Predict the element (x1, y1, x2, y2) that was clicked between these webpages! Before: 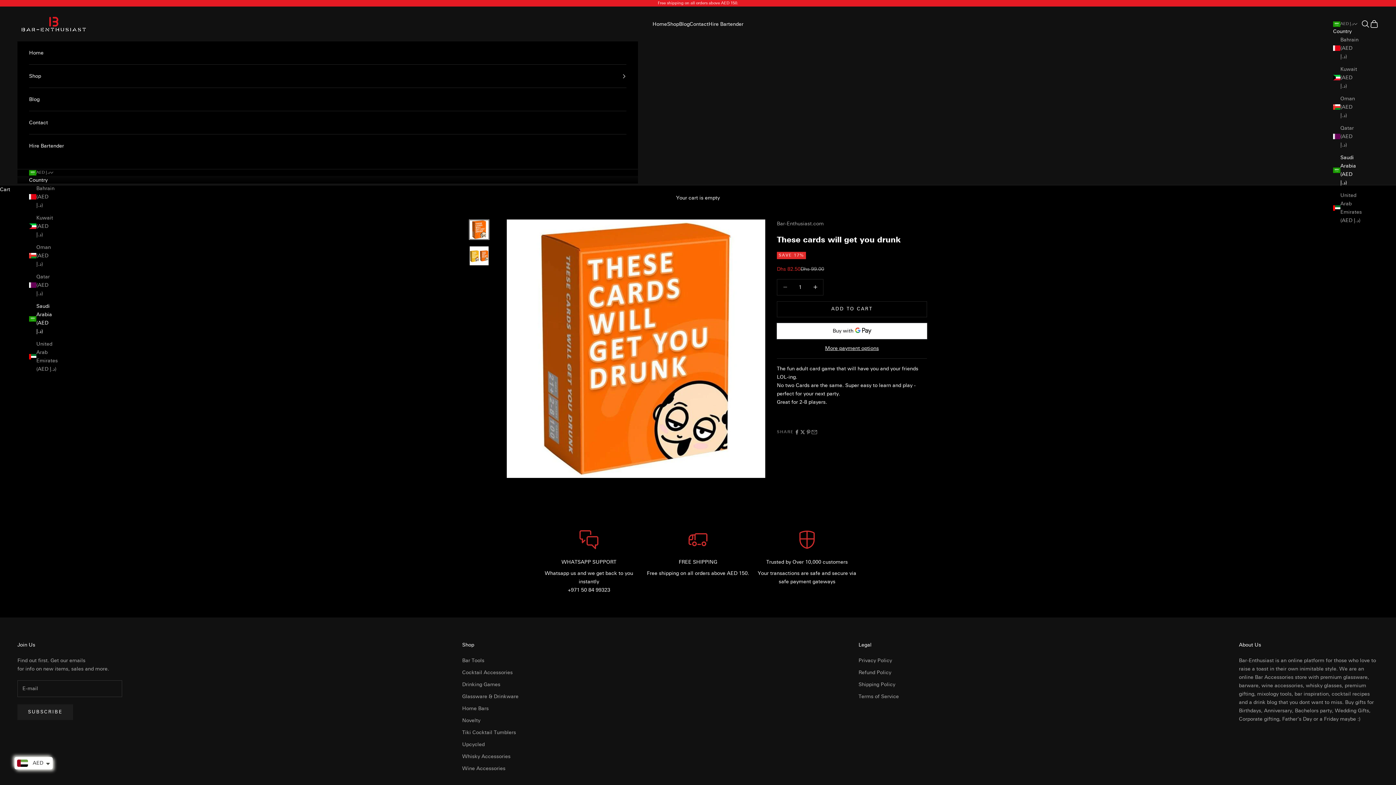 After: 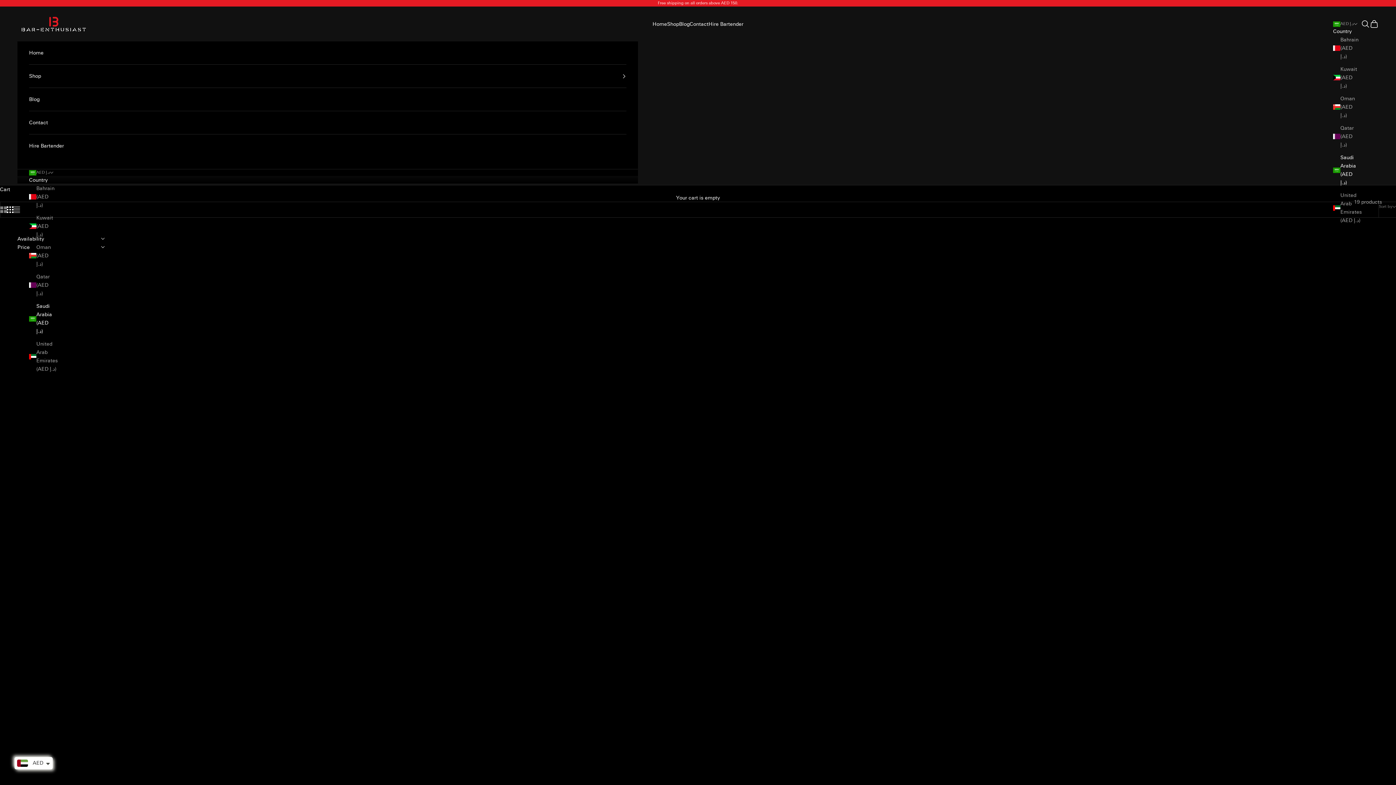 Action: bbox: (462, 729, 516, 735) label: Tiki Cocktail Tumblers